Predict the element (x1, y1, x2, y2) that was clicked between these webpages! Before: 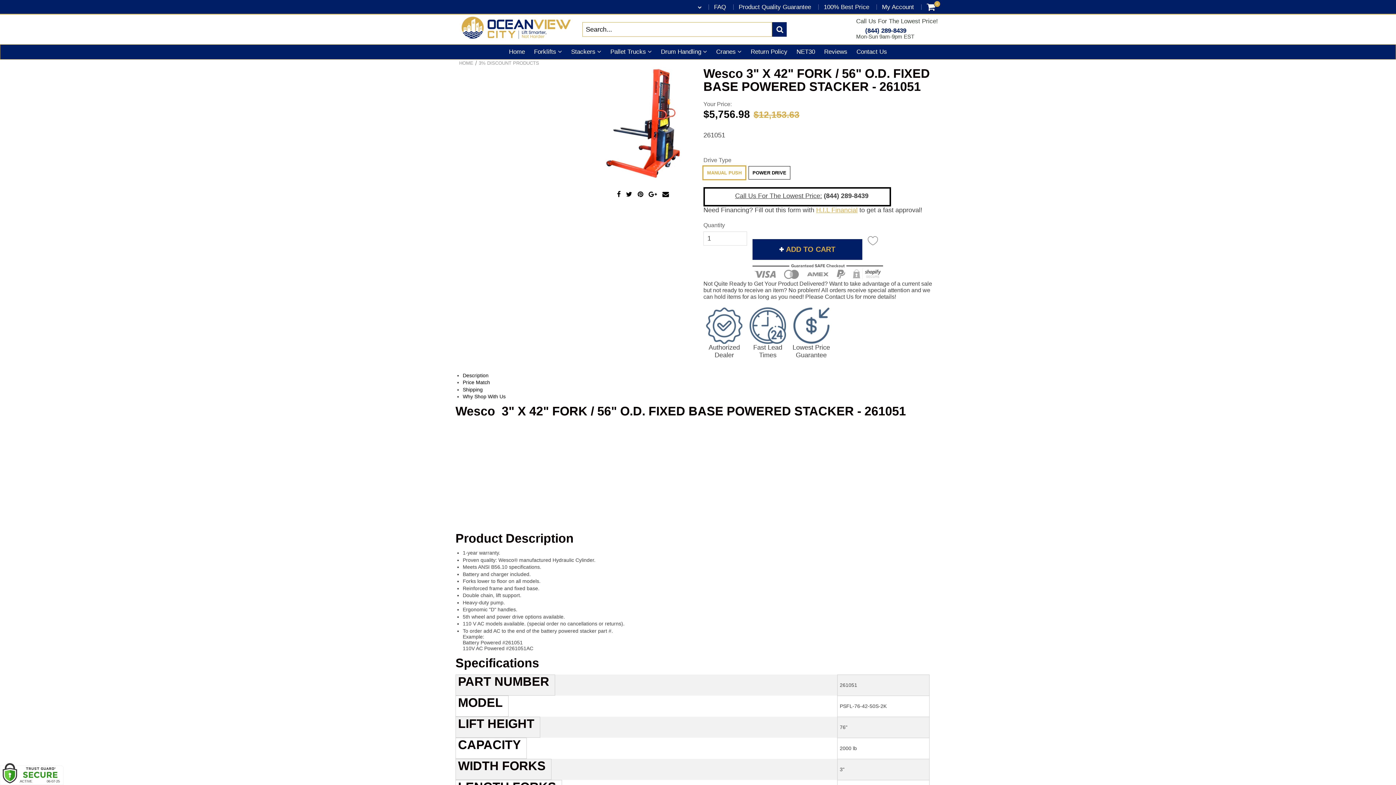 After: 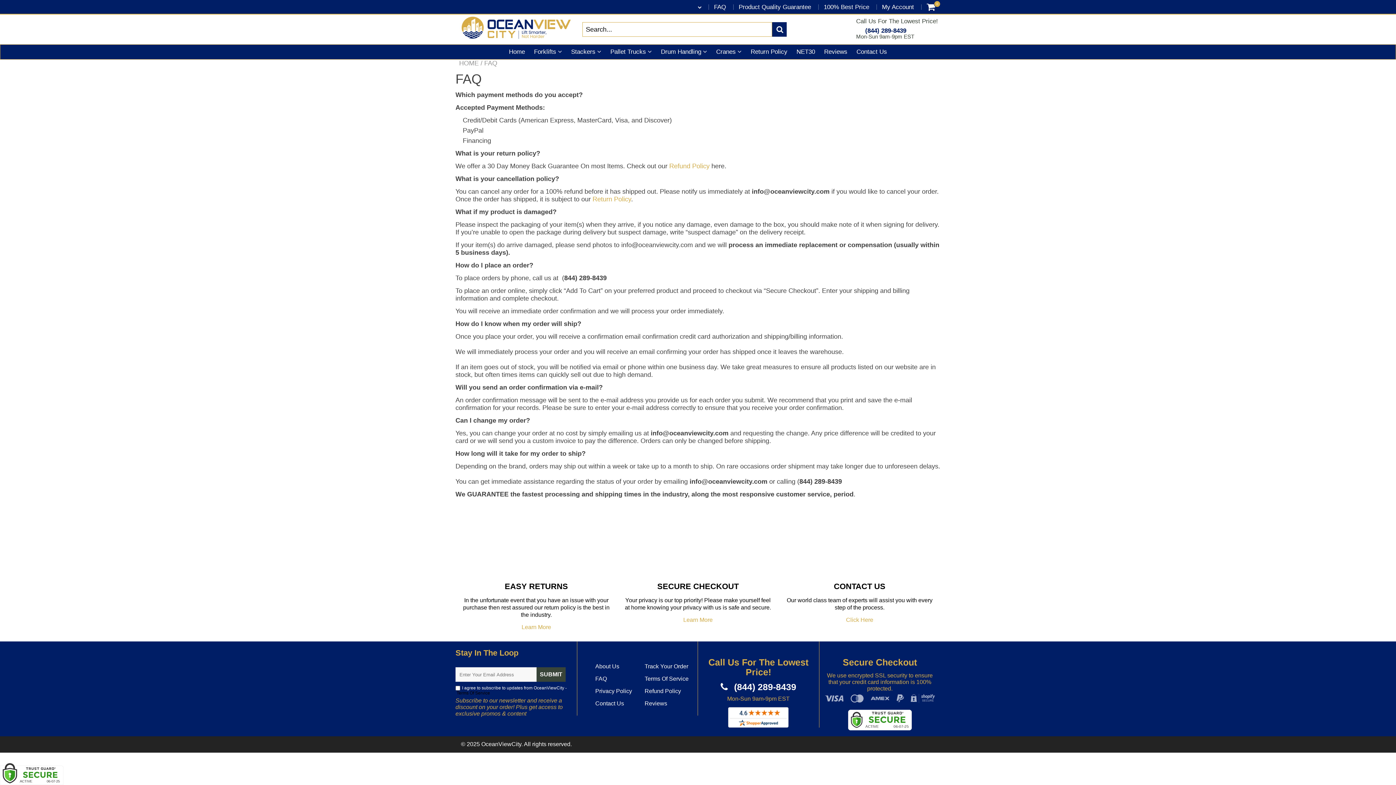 Action: bbox: (714, 3, 726, 10) label: FAQ